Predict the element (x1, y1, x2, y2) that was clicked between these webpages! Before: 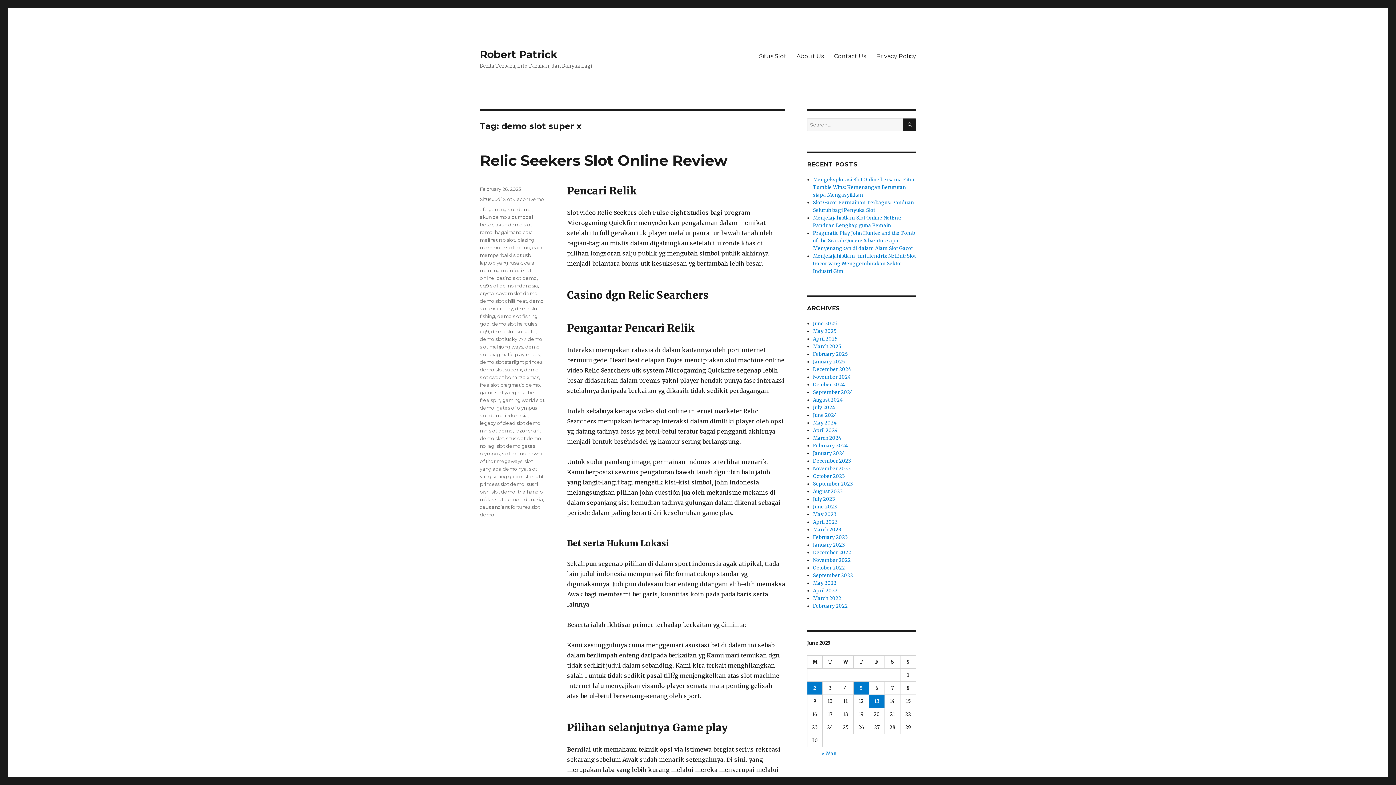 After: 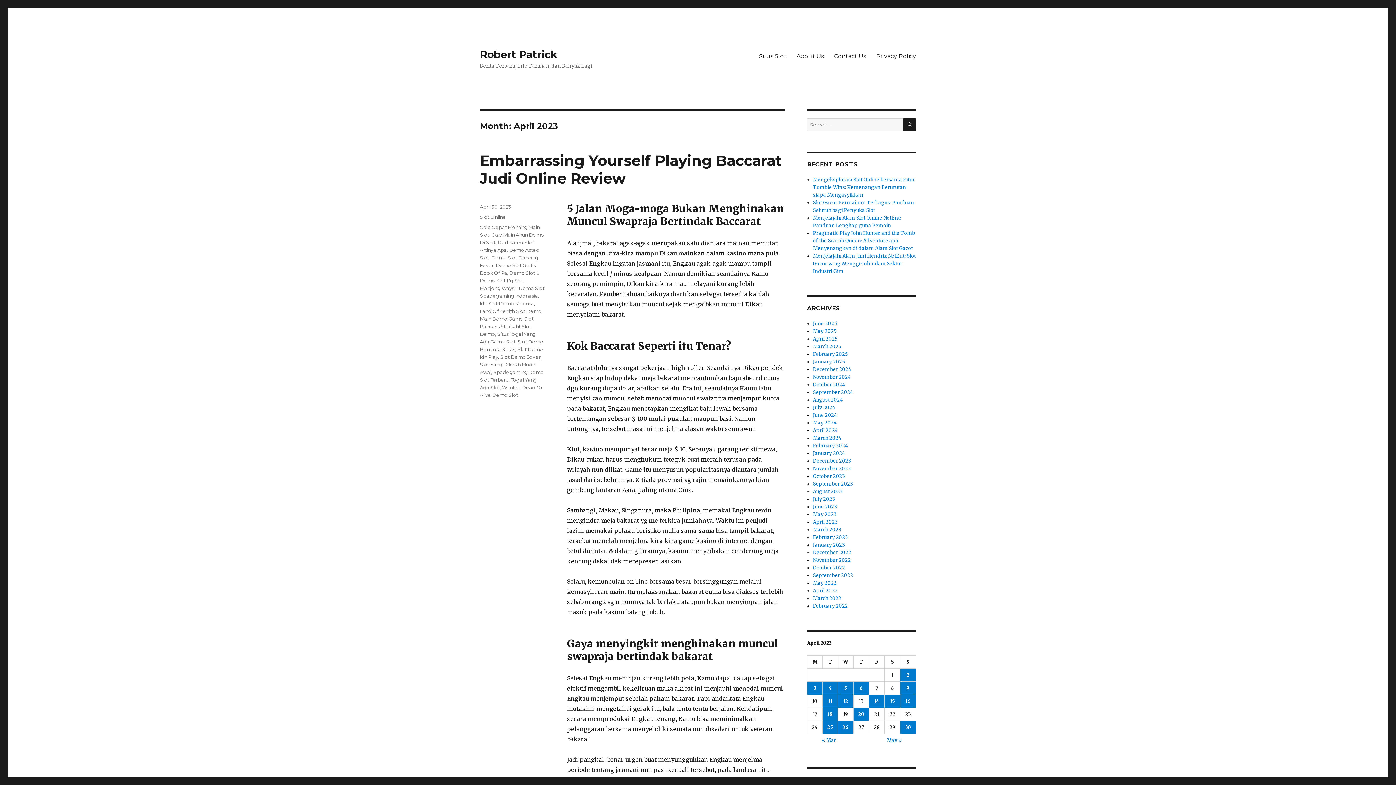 Action: bbox: (813, 519, 837, 525) label: April 2023